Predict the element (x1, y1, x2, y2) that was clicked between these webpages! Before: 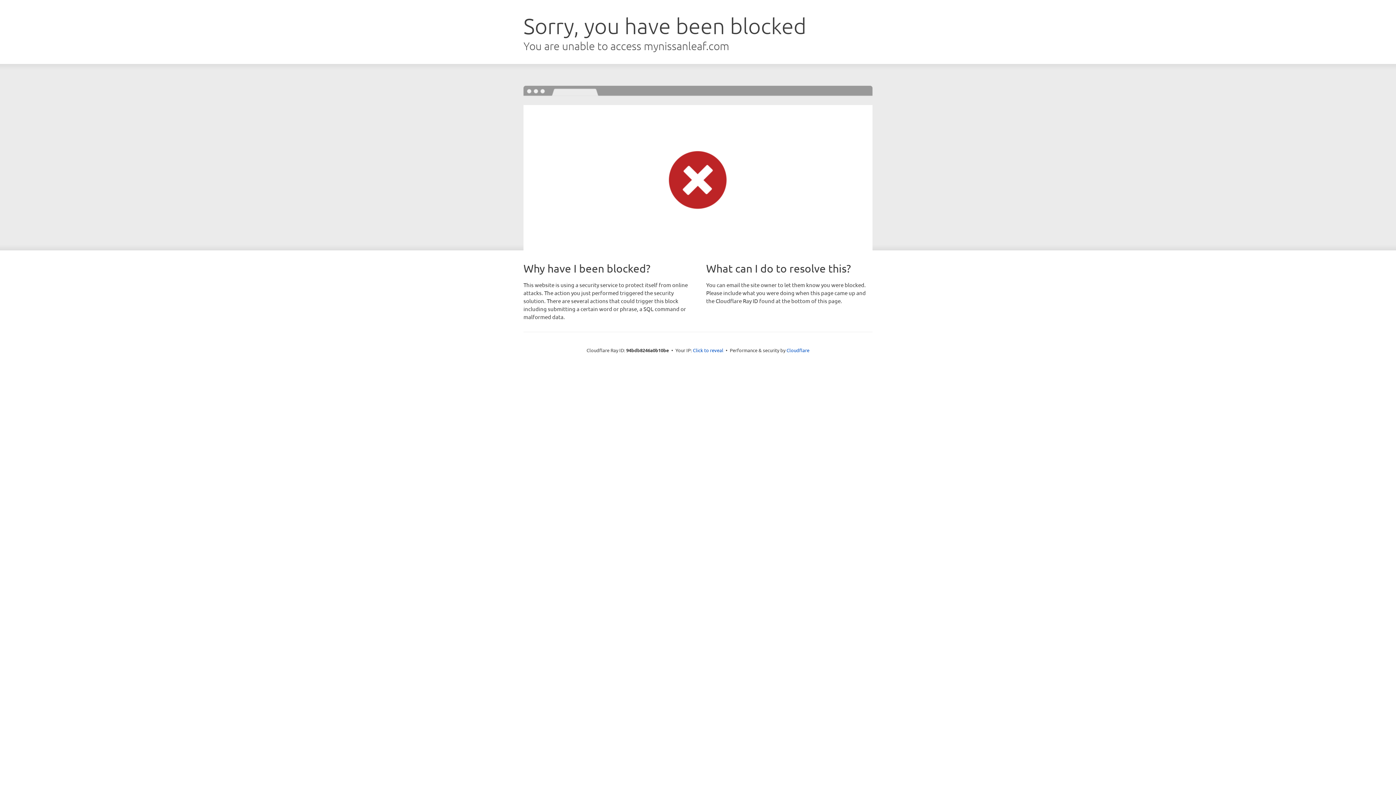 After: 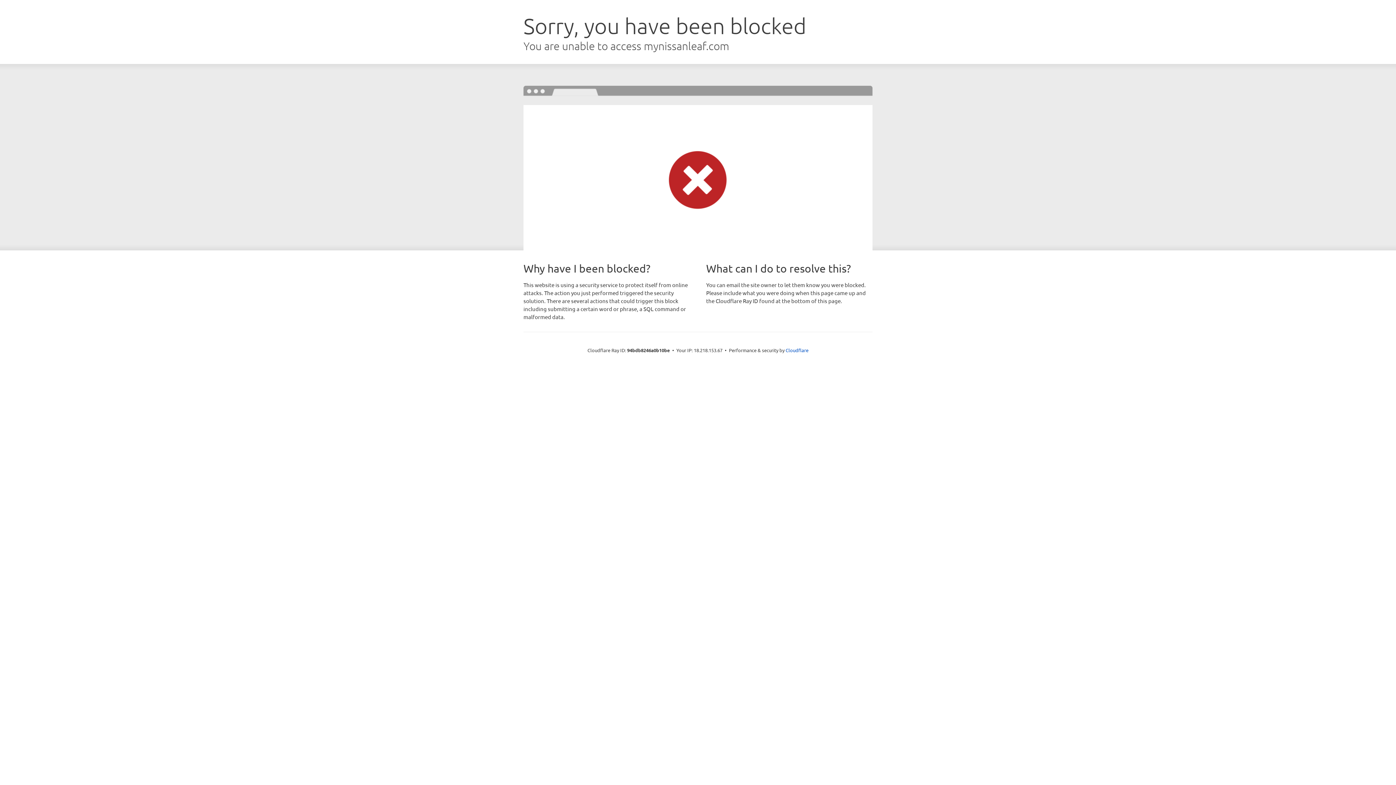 Action: label: Click to reveal bbox: (693, 346, 723, 353)